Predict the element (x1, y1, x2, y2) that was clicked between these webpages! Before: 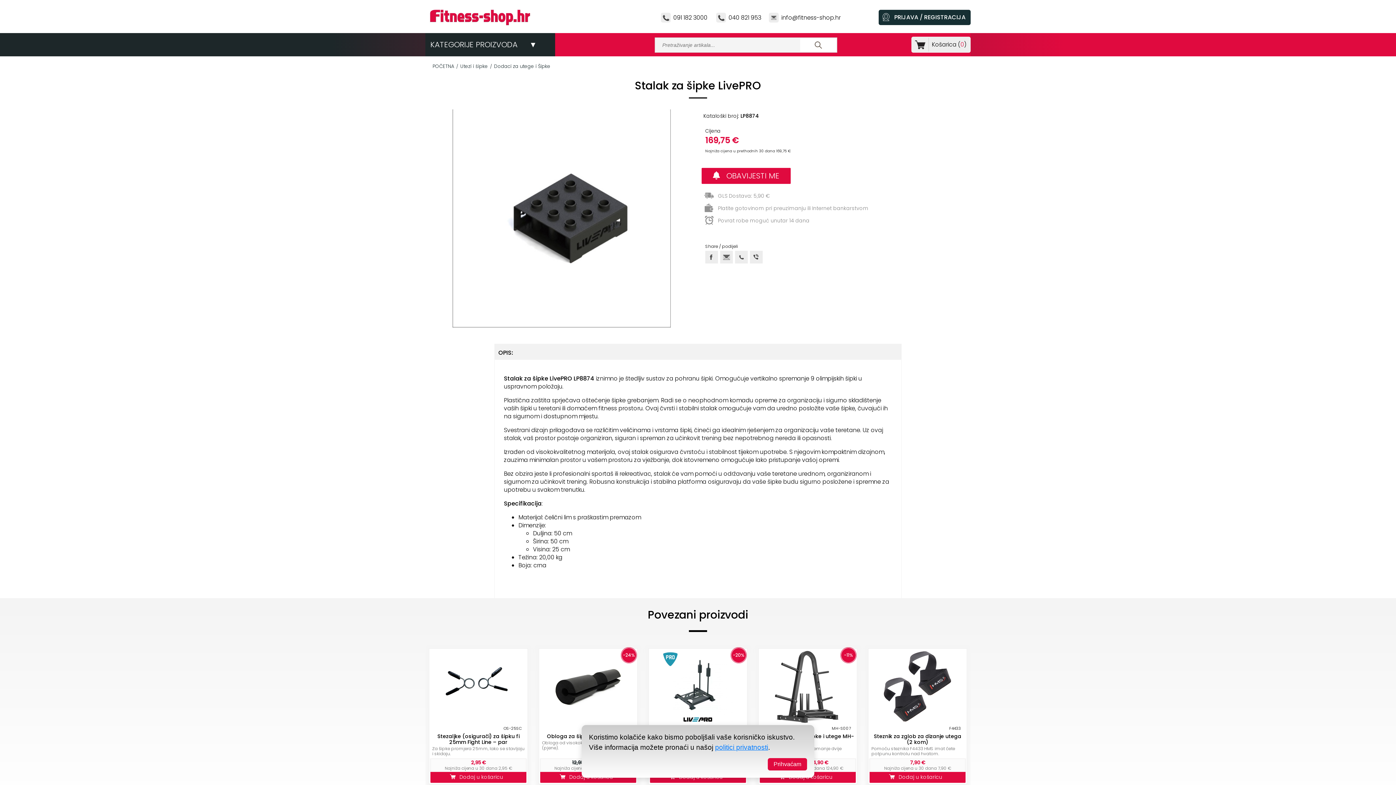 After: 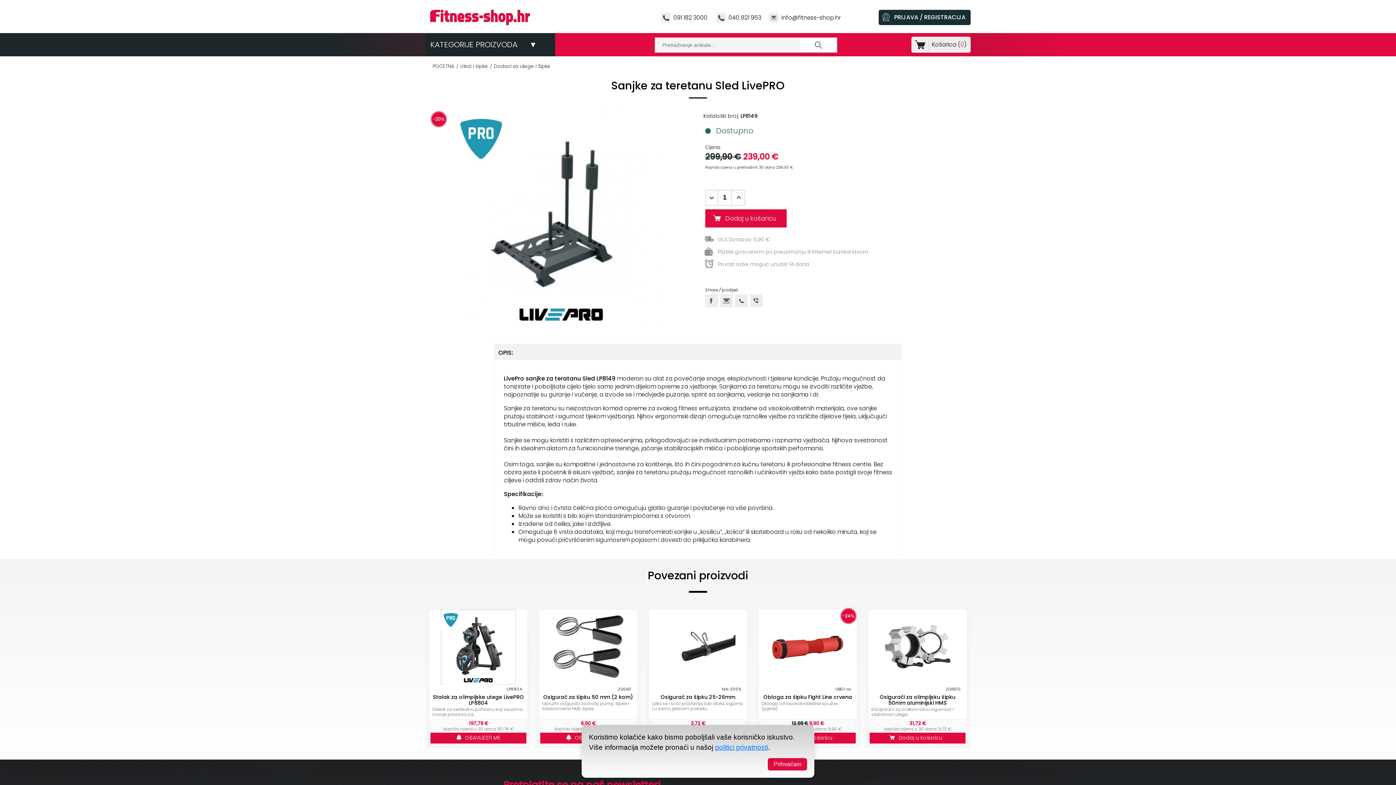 Action: label: Sanjke za teretanu Sled LivePRO bbox: (875, 732, 960, 740)